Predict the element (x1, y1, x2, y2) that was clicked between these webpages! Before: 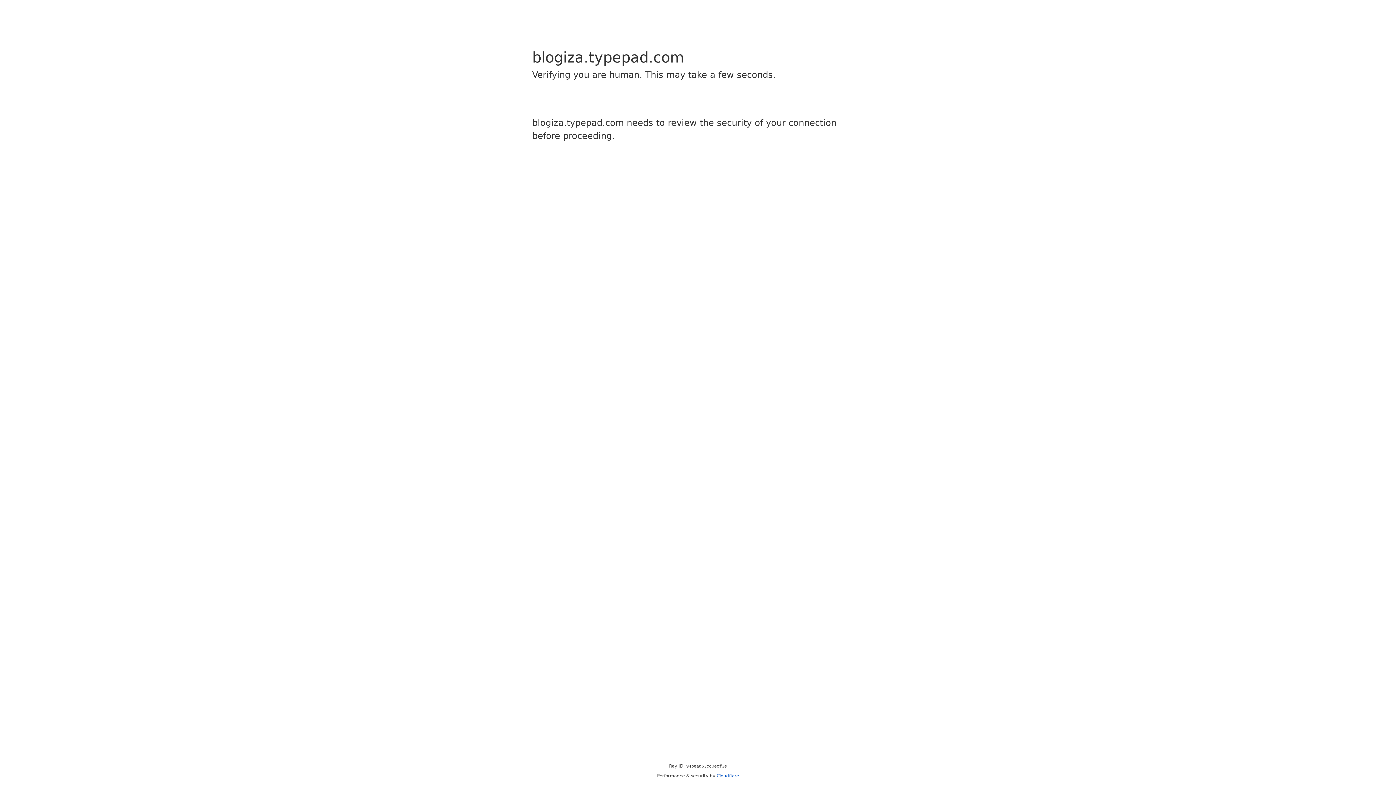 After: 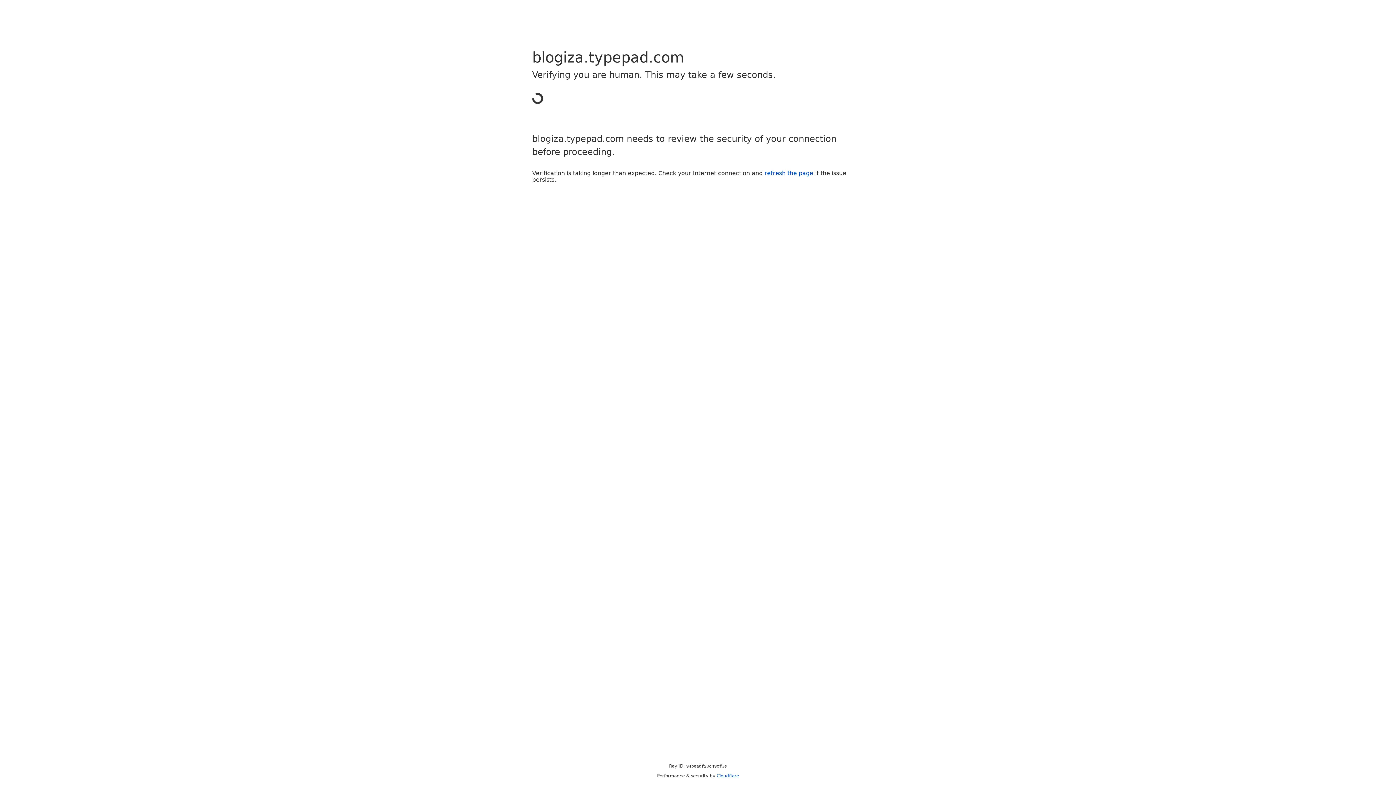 Action: bbox: (716, 773, 739, 778) label: Cloudflare